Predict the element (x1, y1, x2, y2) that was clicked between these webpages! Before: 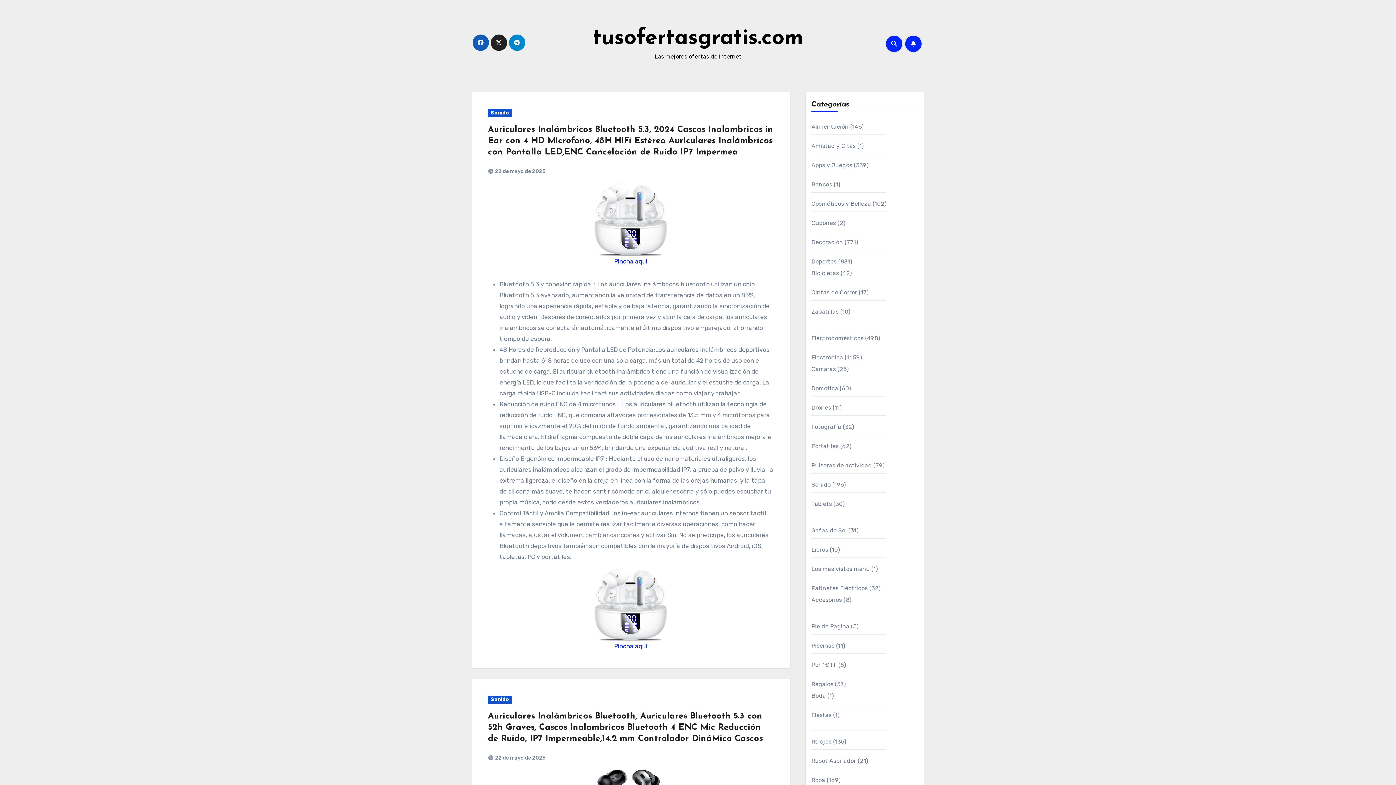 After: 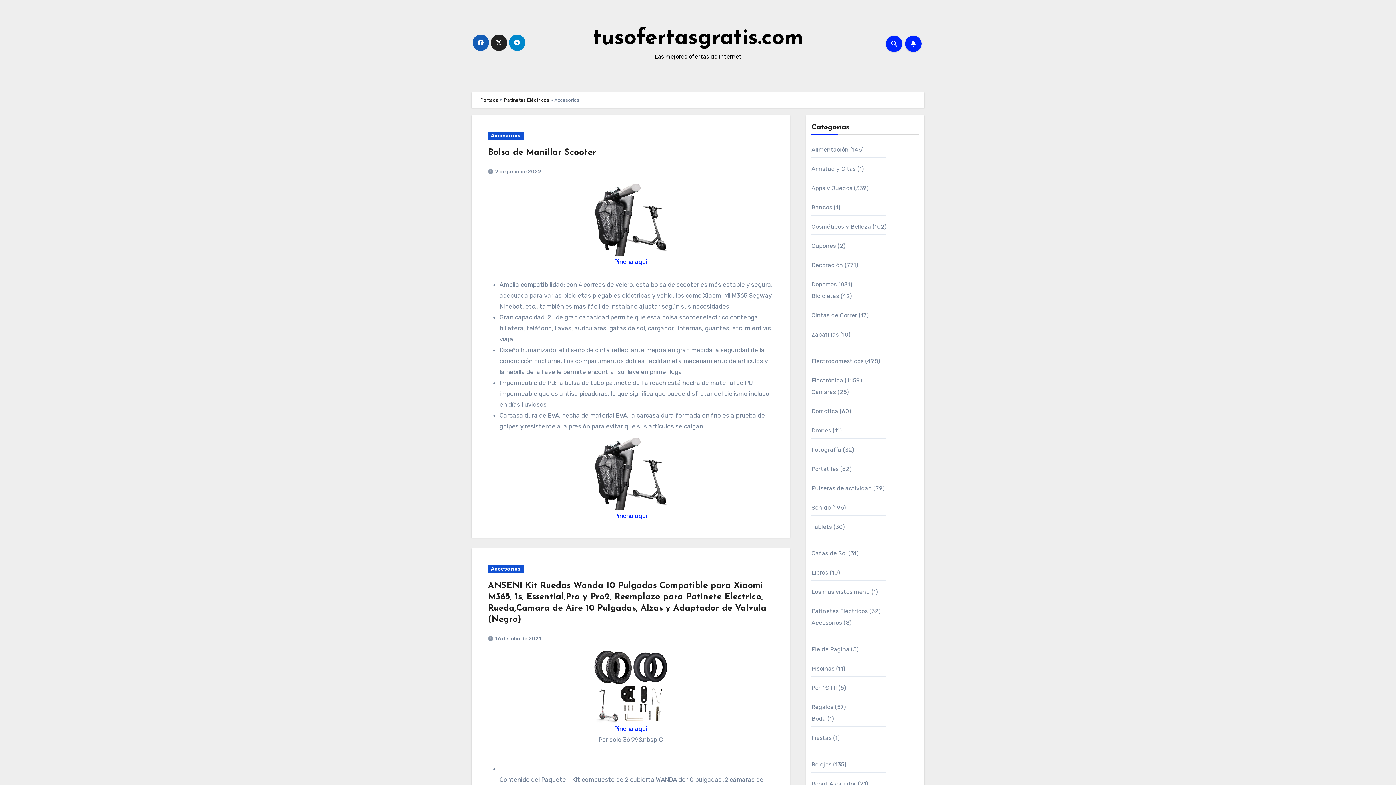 Action: bbox: (811, 596, 842, 603) label: Accesorios